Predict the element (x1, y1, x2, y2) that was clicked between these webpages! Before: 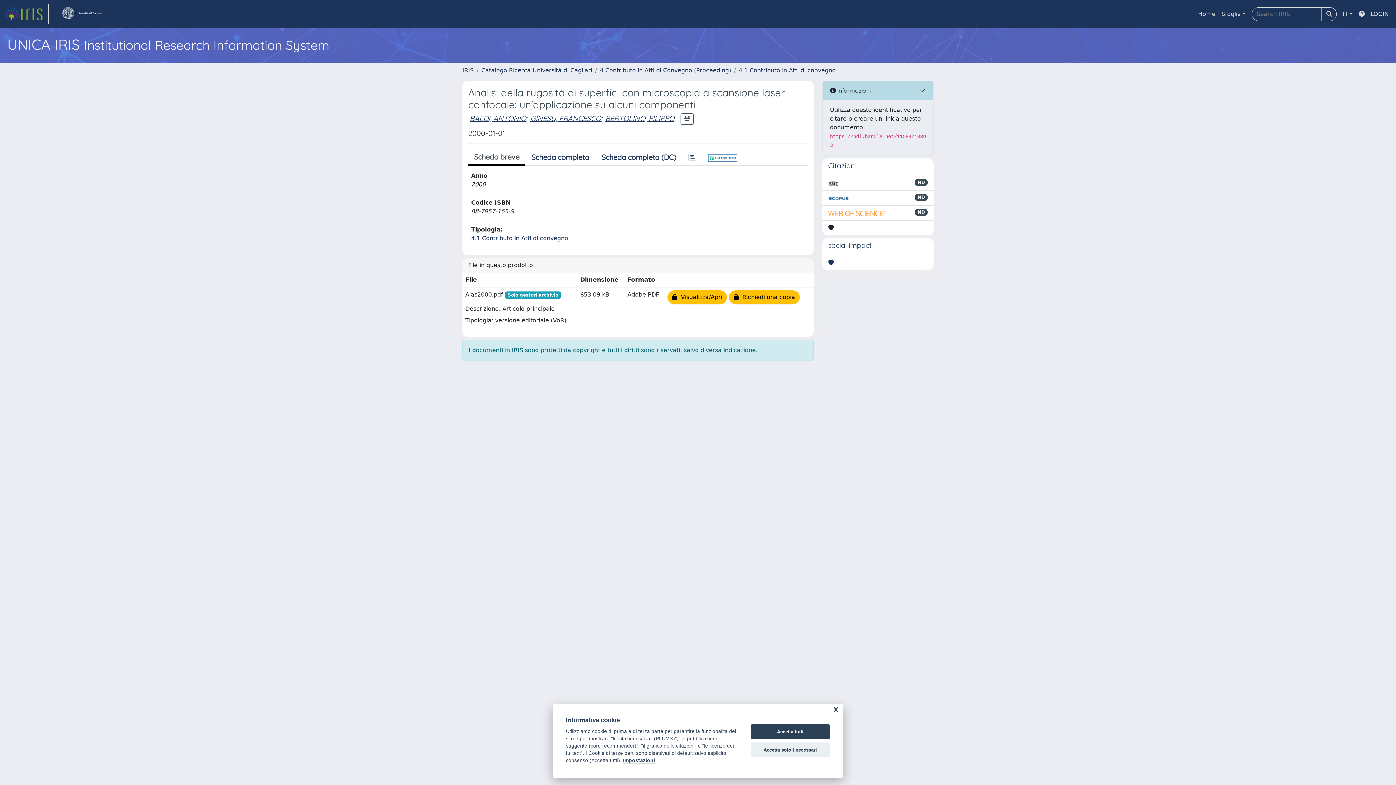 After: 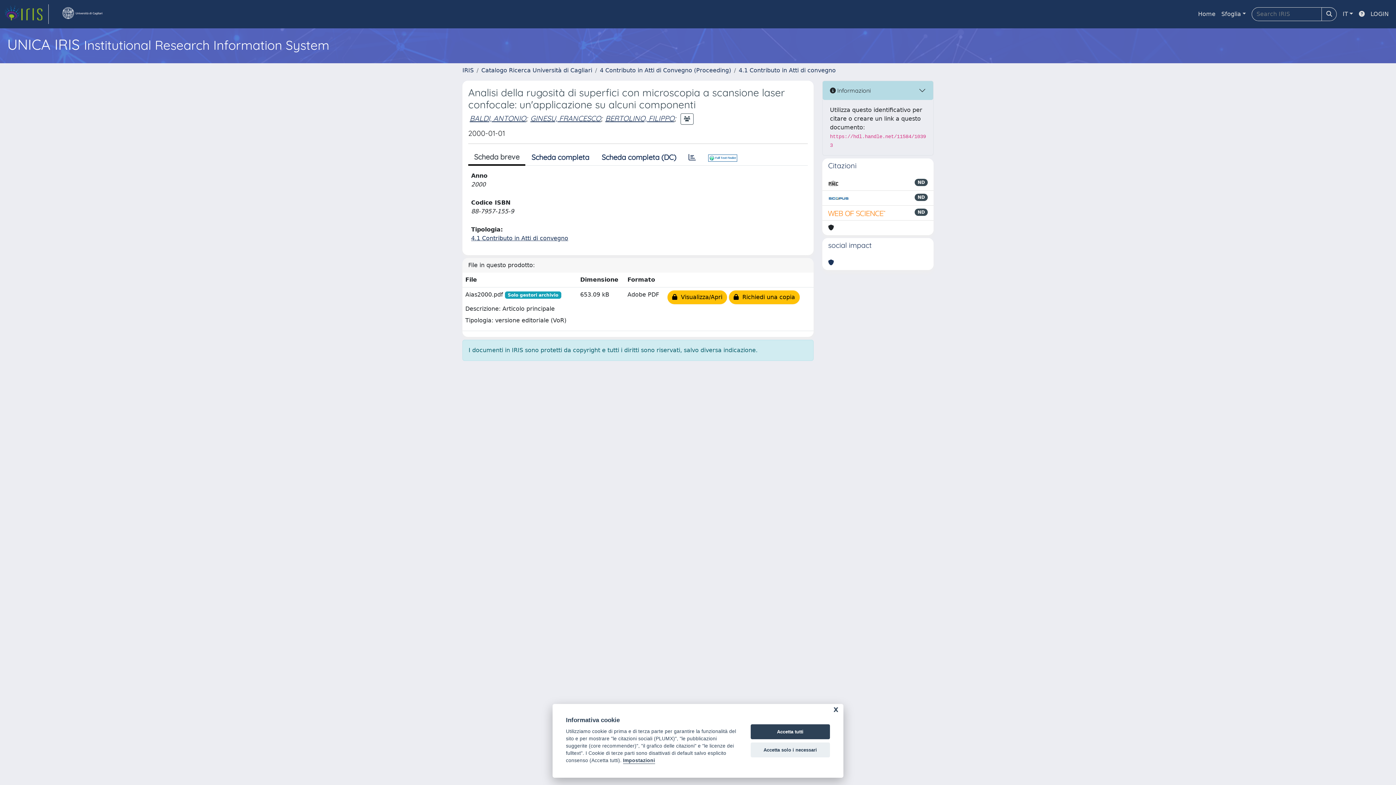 Action: bbox: (828, 193, 849, 202)